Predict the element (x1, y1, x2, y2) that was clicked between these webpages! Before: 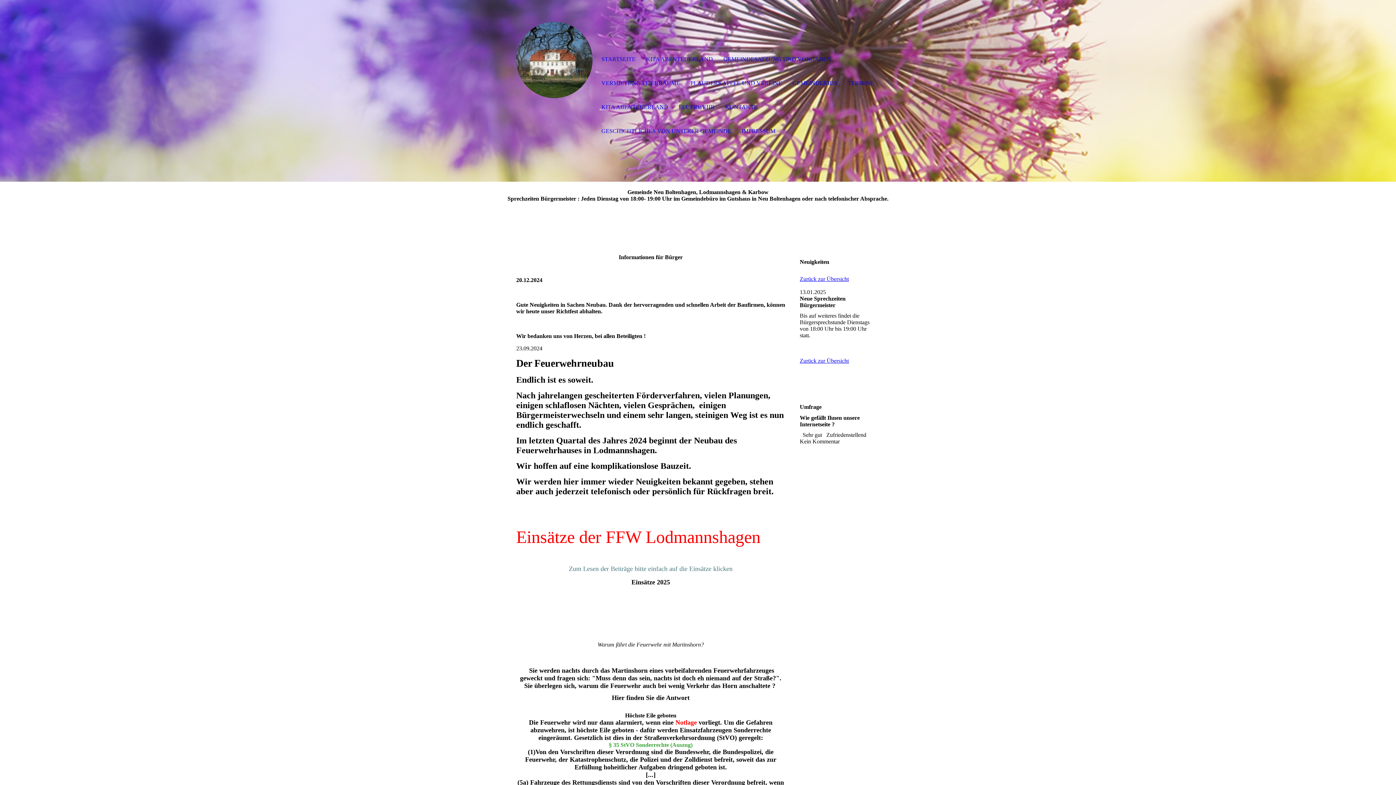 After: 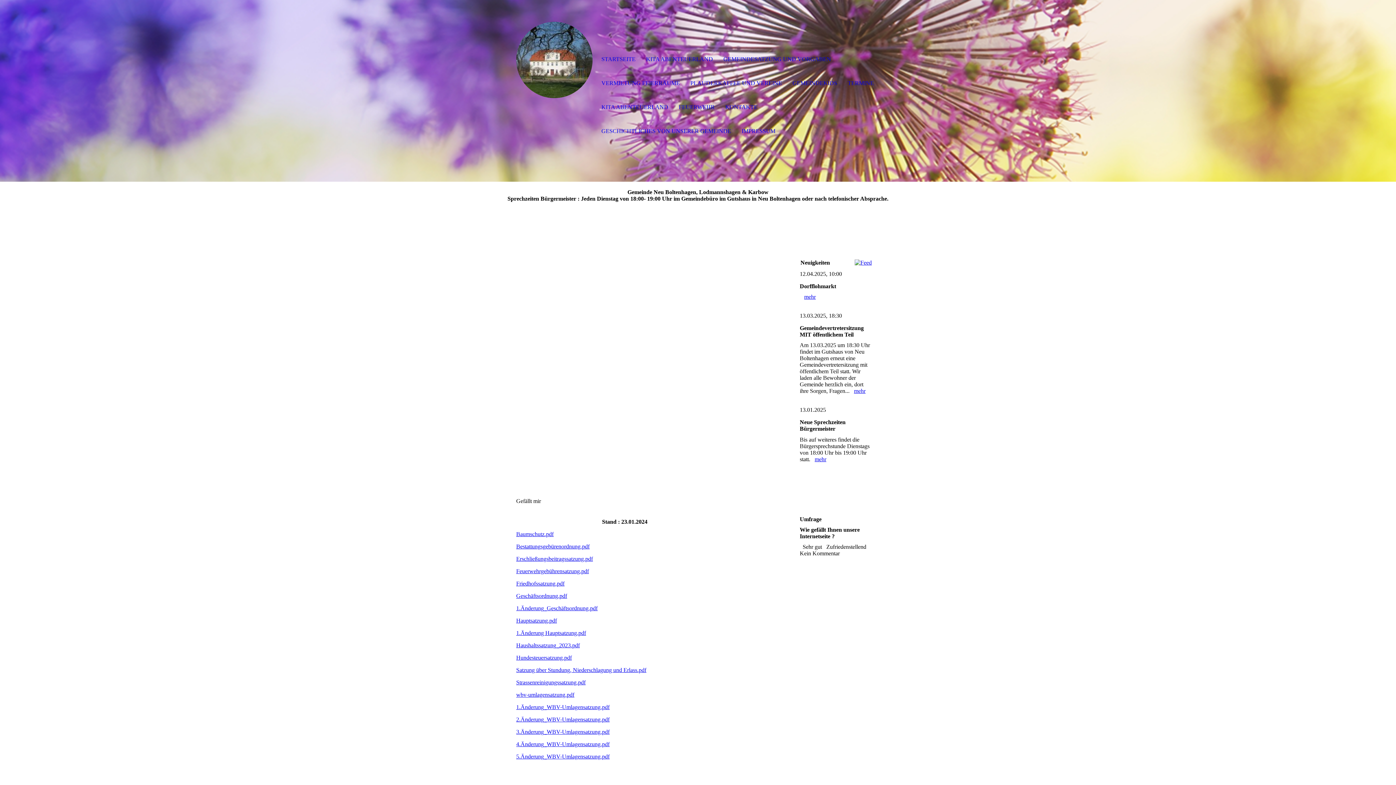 Action: bbox: (718, 47, 836, 71) label: GEMEINDESATZUNG UND VORGABEN